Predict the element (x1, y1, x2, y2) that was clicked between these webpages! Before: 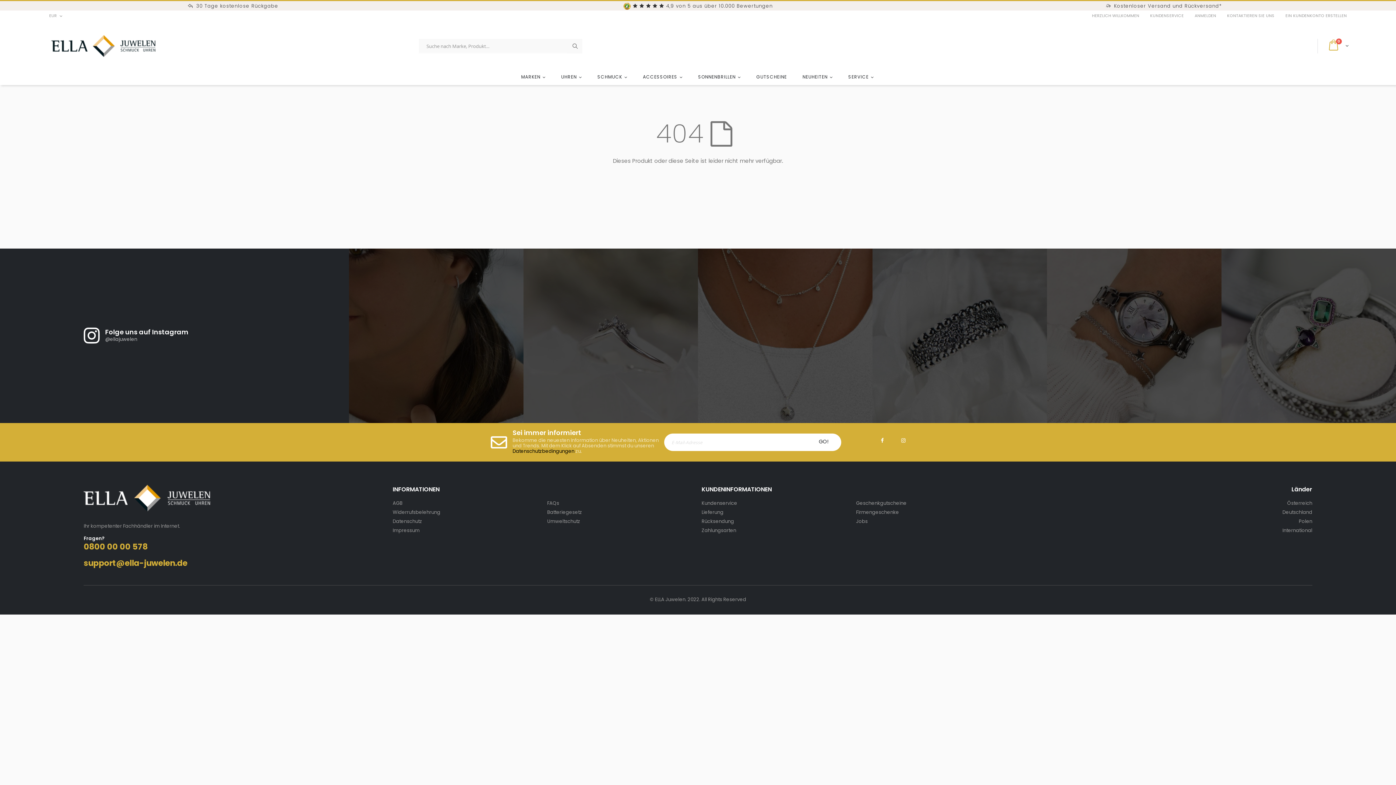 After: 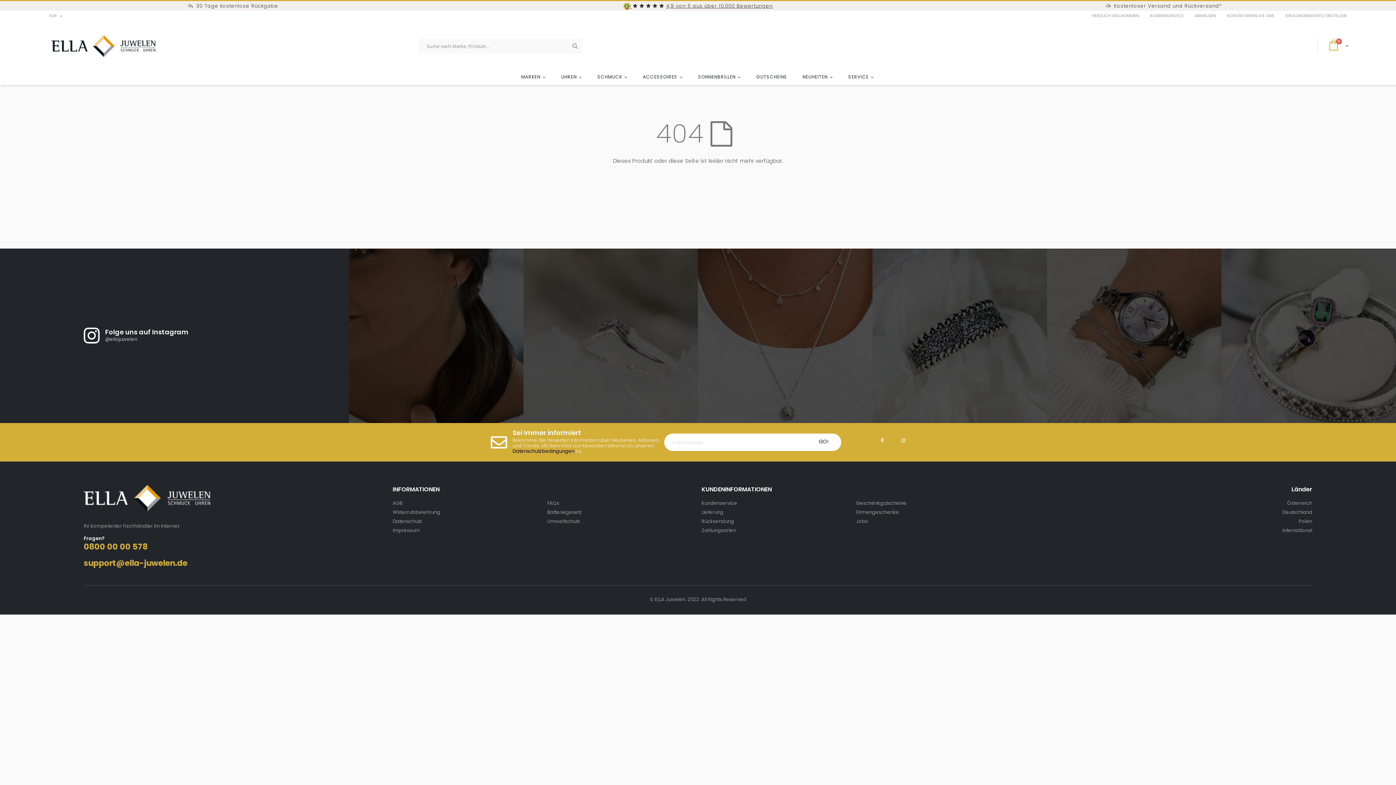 Action: bbox: (623, 4, 772, 8) label:  4,9 von 5 aus über 10.000 Bewertungen